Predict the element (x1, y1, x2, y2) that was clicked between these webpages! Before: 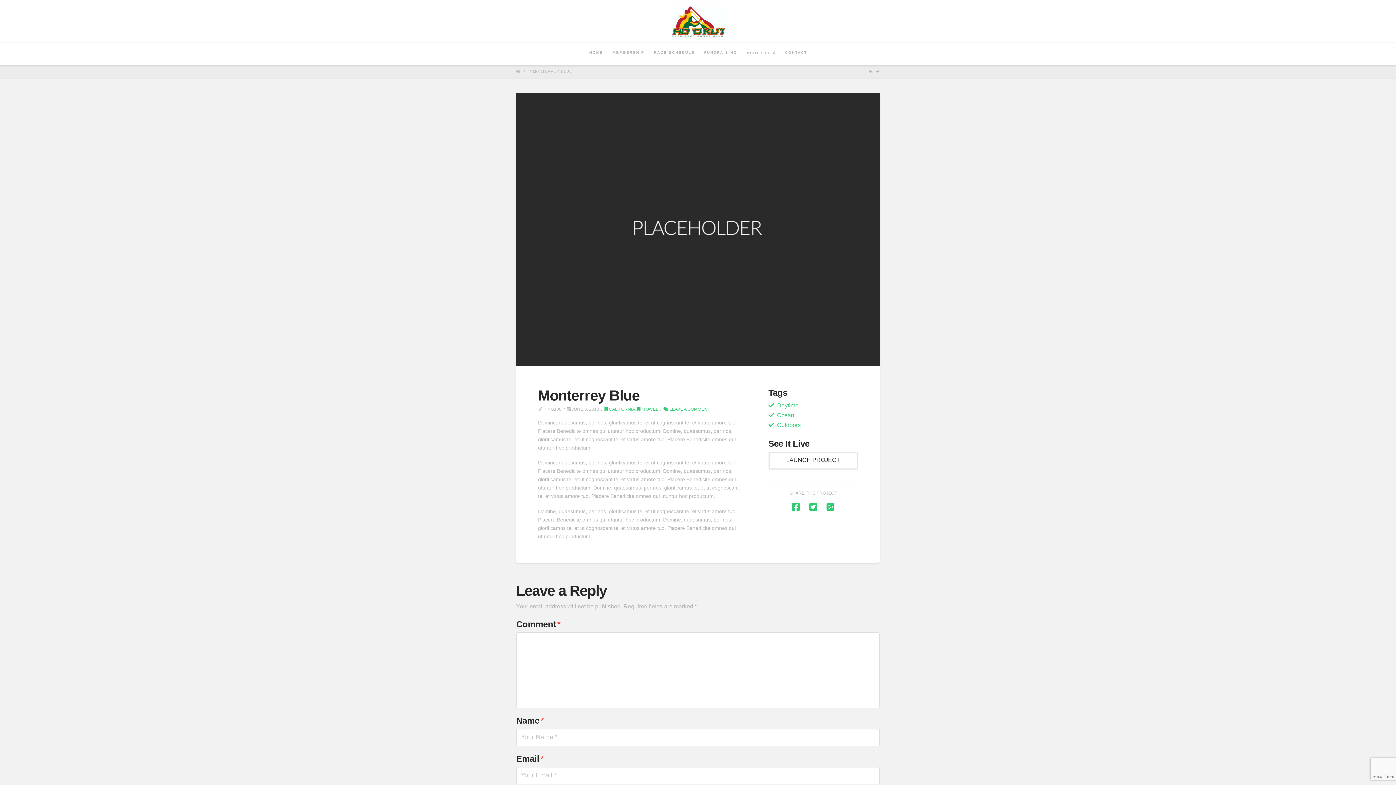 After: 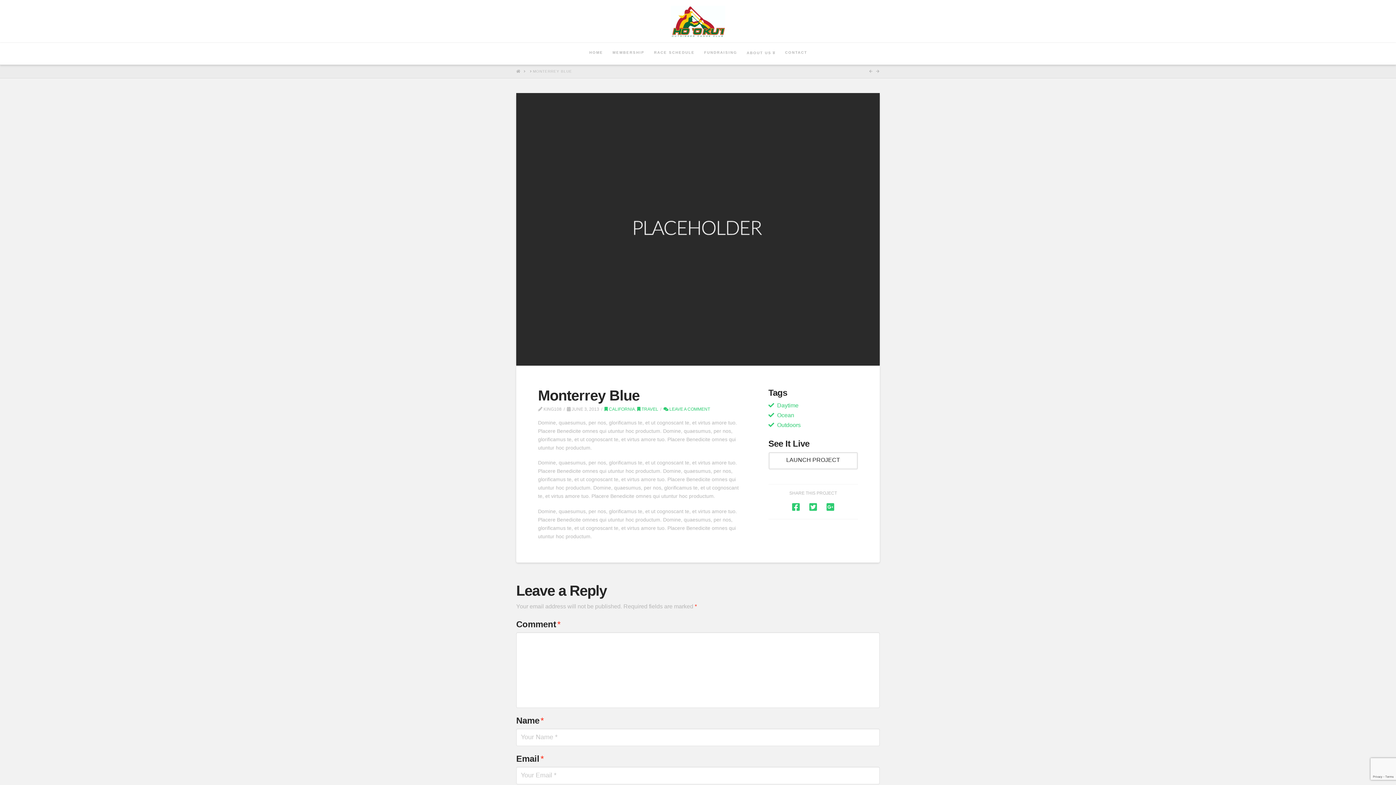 Action: bbox: (533, 69, 572, 74) label: MONTERREY BLUE